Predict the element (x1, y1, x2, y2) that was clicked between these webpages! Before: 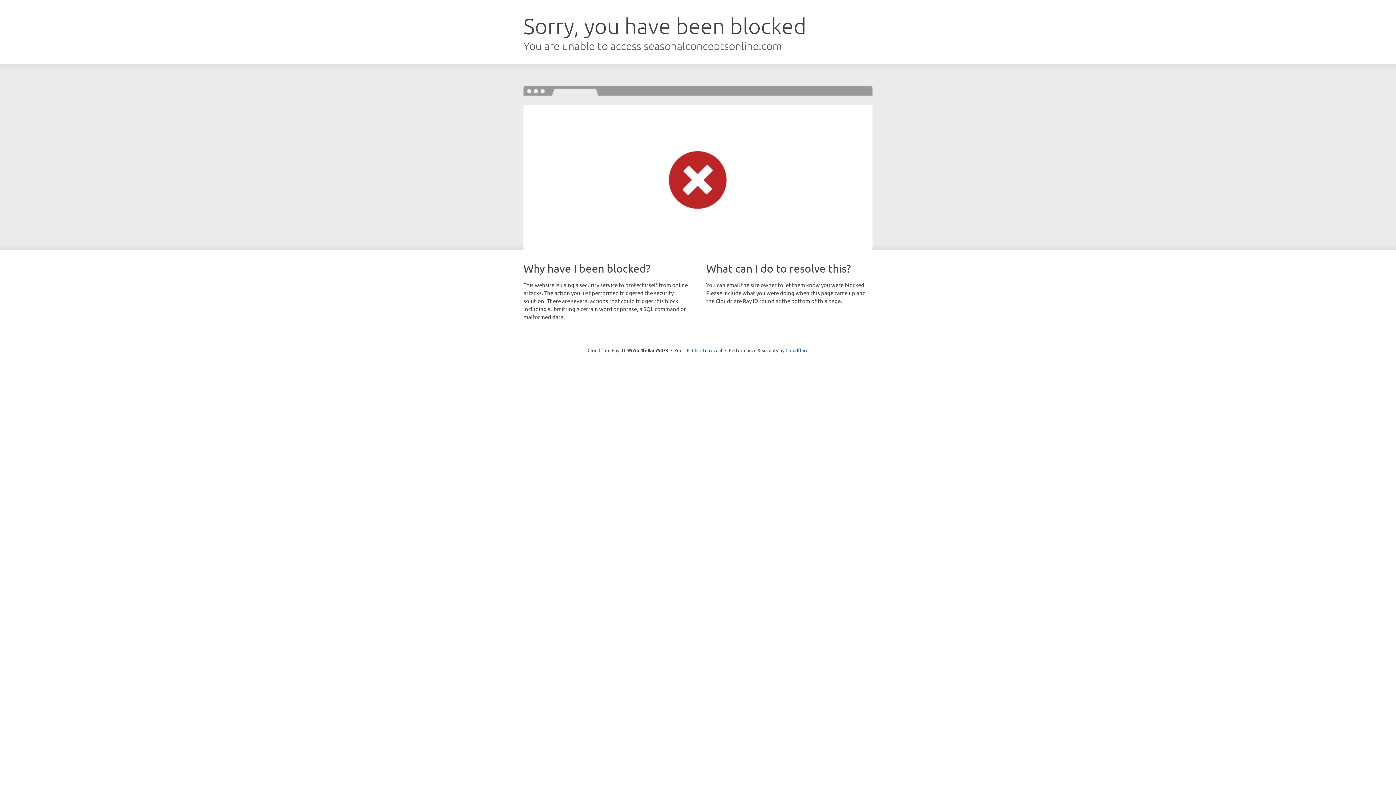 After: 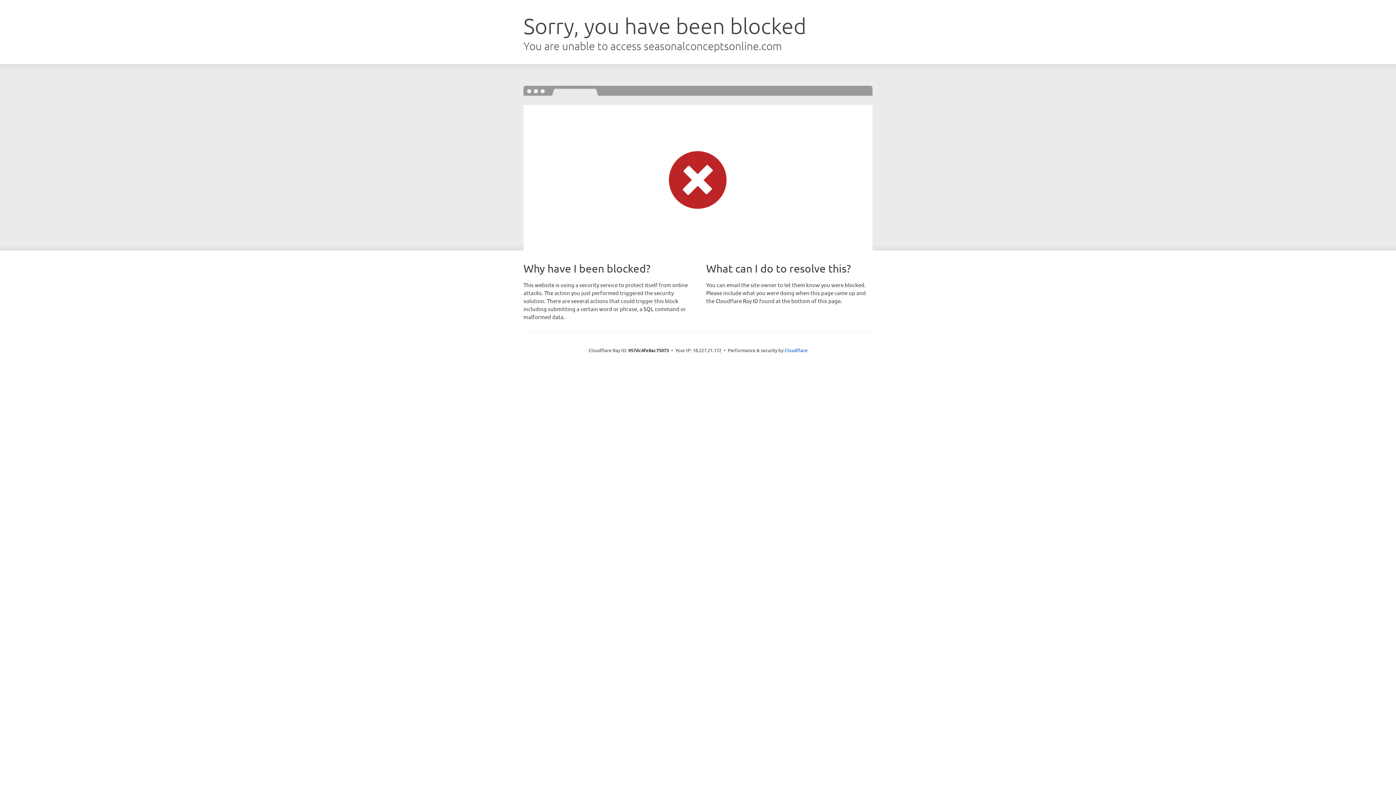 Action: label: Click to reveal bbox: (692, 346, 722, 353)